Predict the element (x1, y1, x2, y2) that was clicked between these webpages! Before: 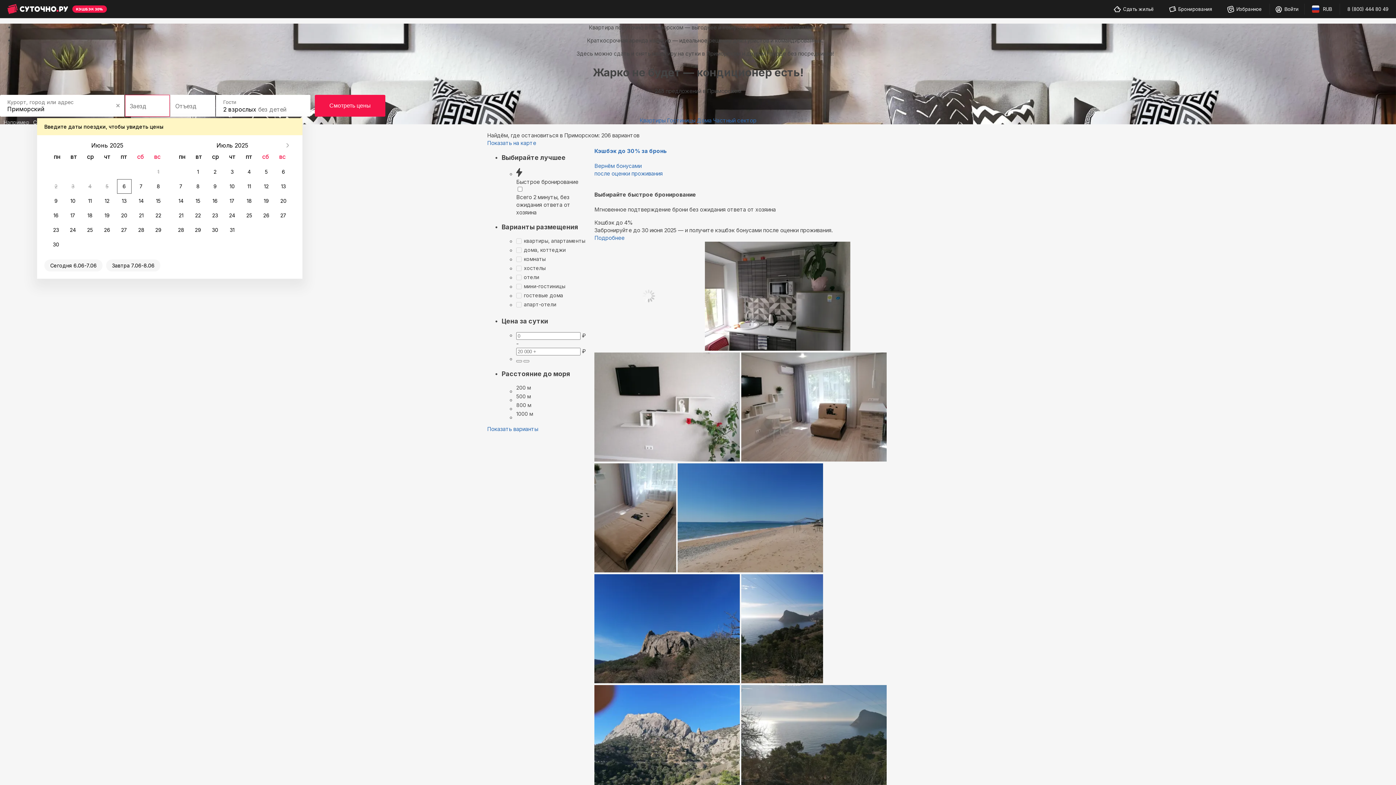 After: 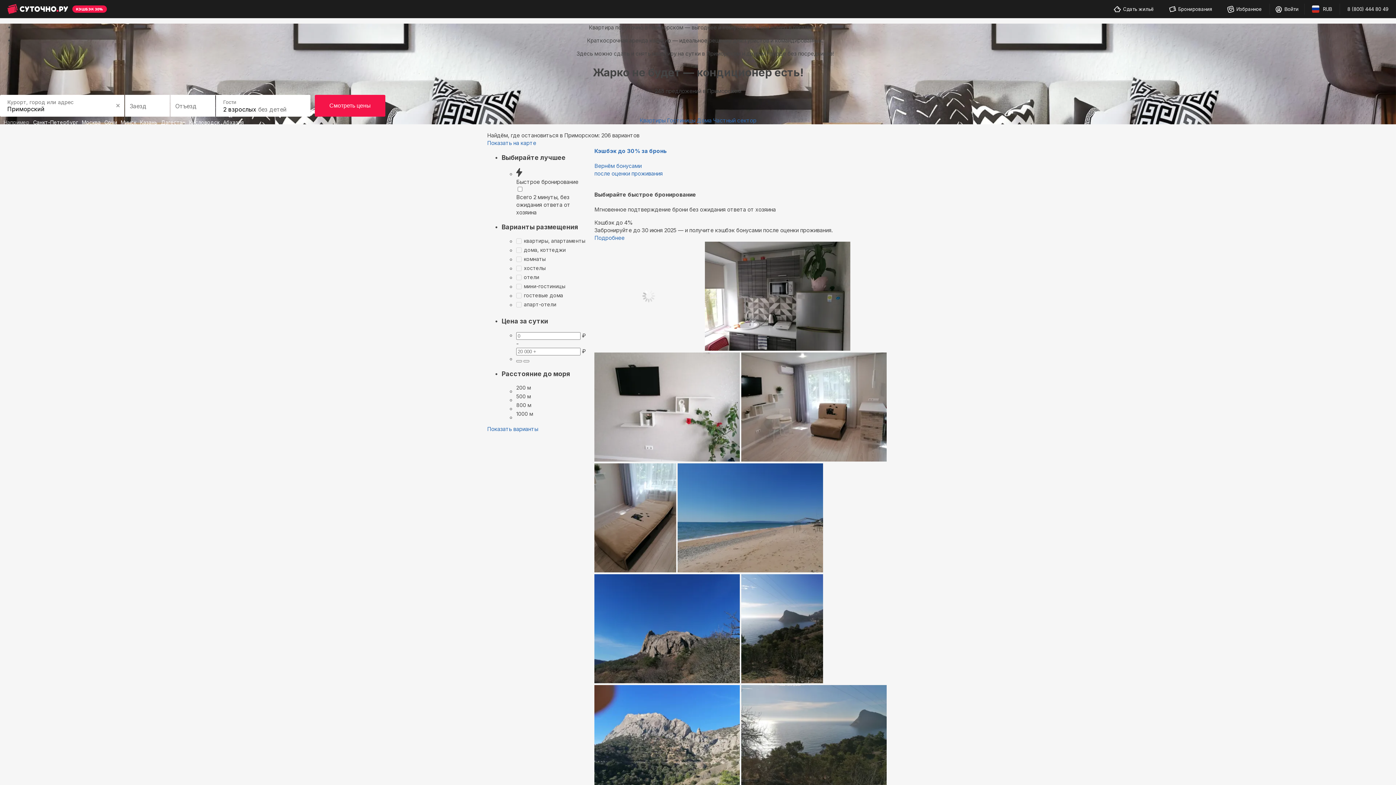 Action: label:   bbox: (594, 456, 741, 463)